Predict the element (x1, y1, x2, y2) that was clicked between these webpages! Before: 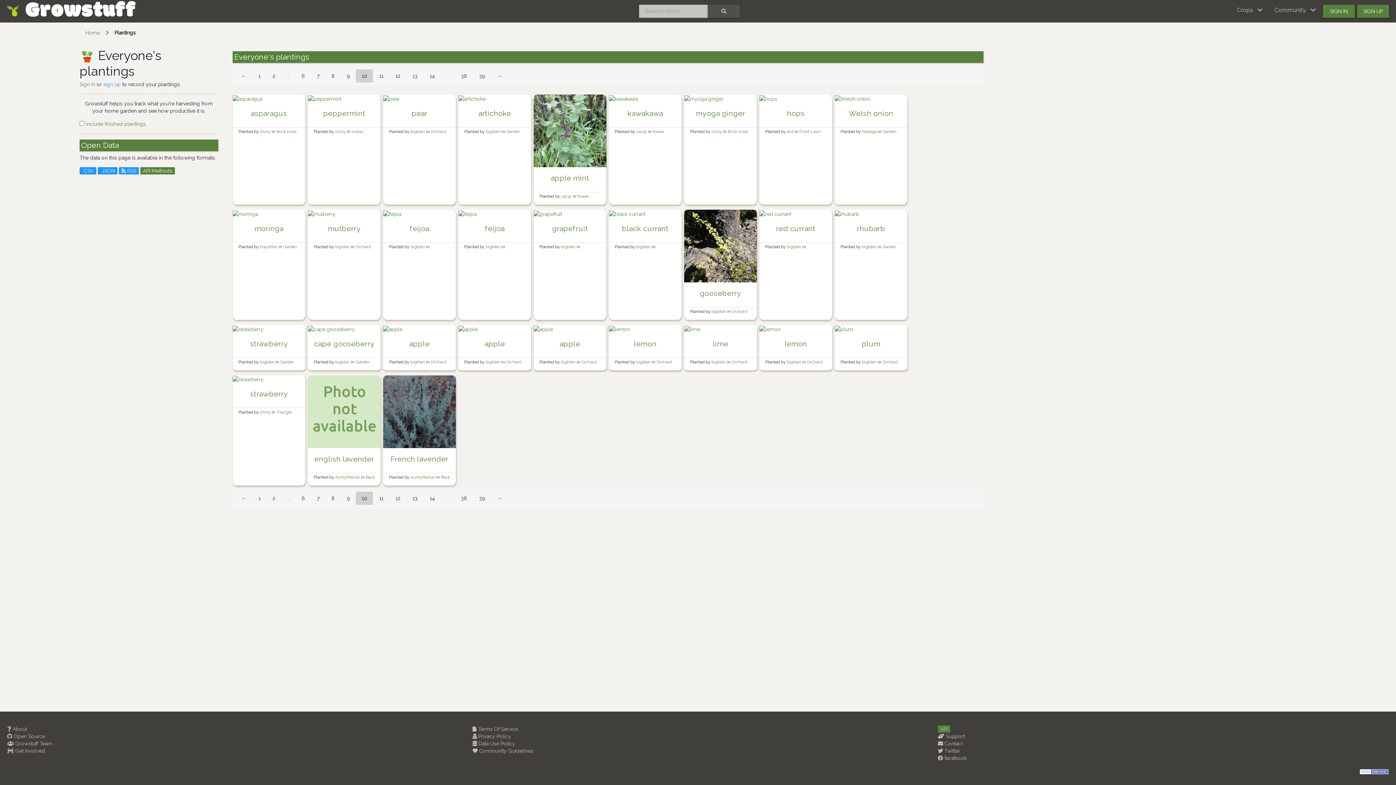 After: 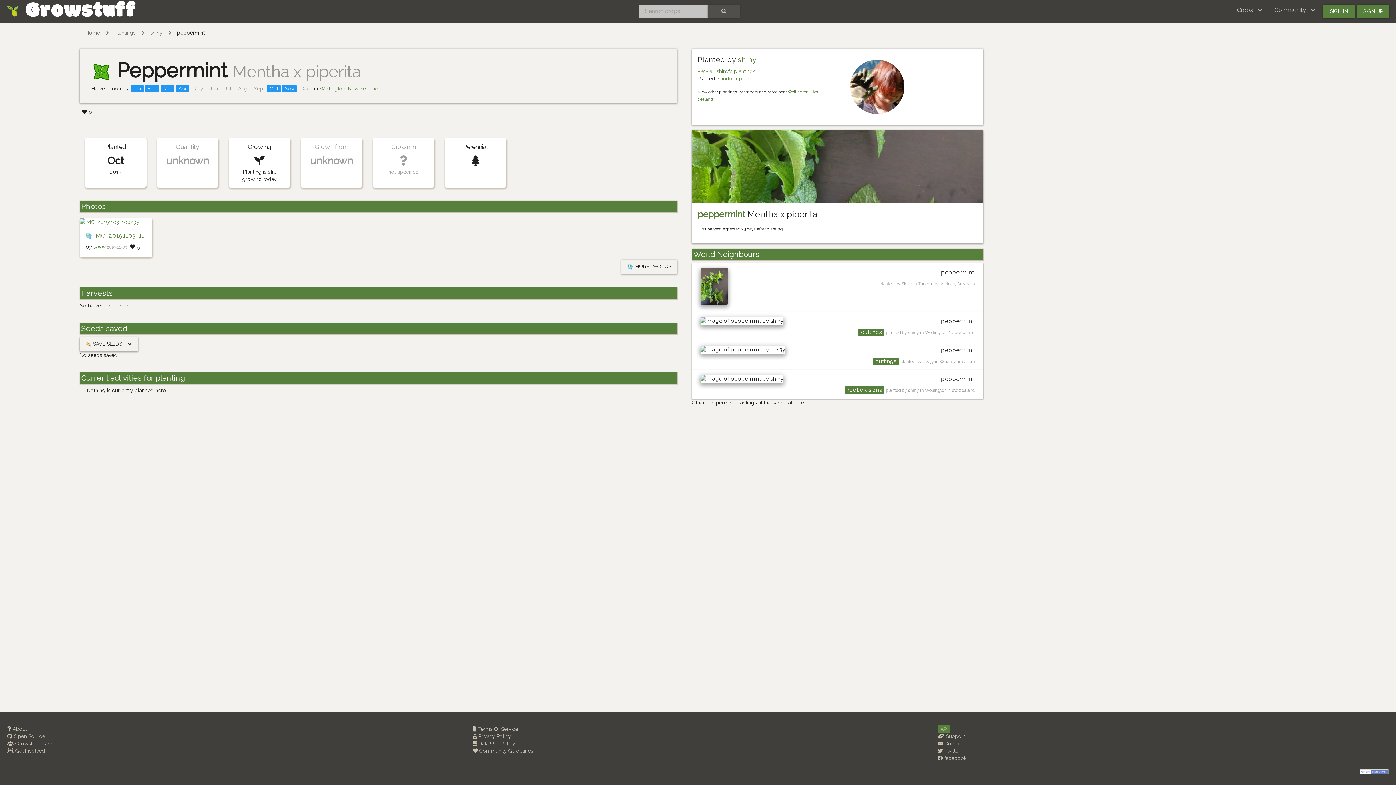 Action: label: peppermint bbox: (308, 102, 380, 127)